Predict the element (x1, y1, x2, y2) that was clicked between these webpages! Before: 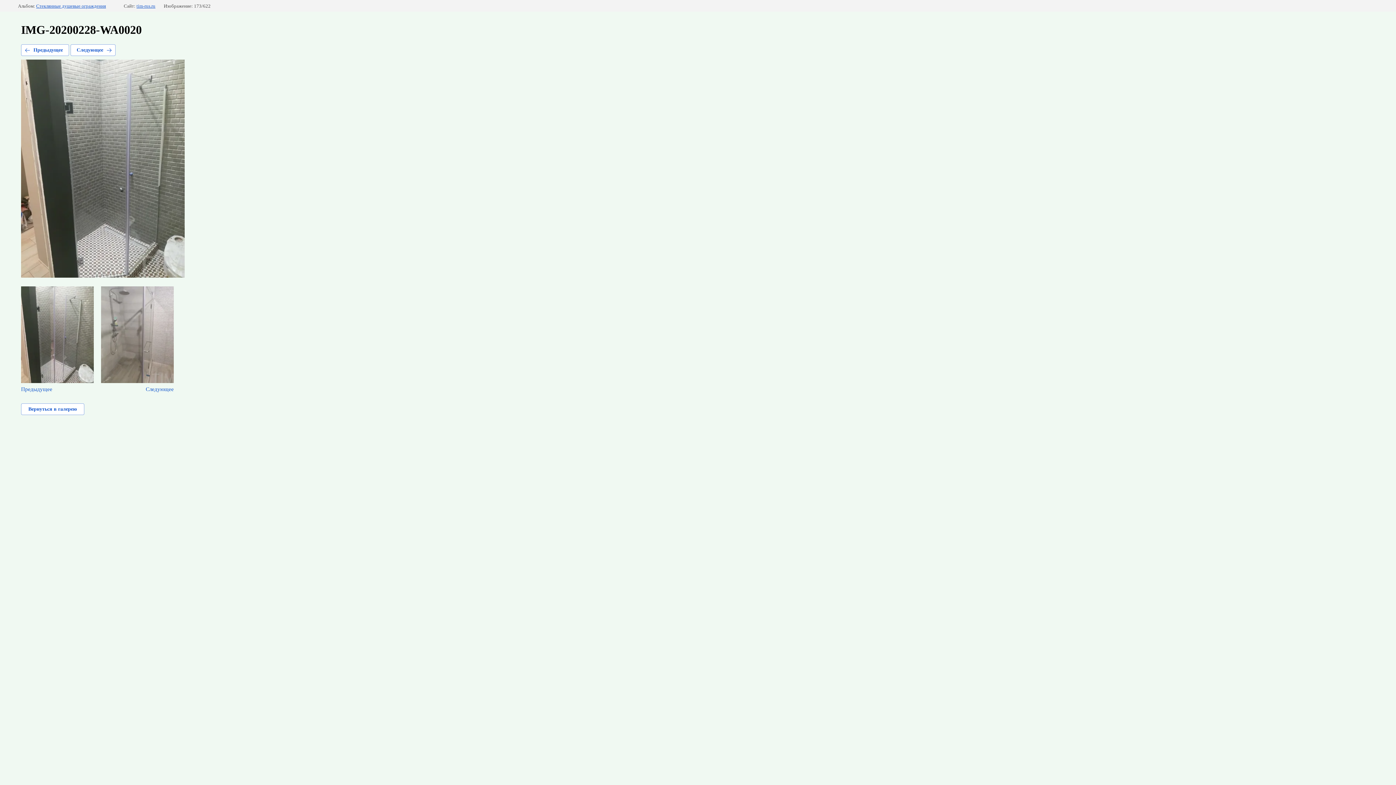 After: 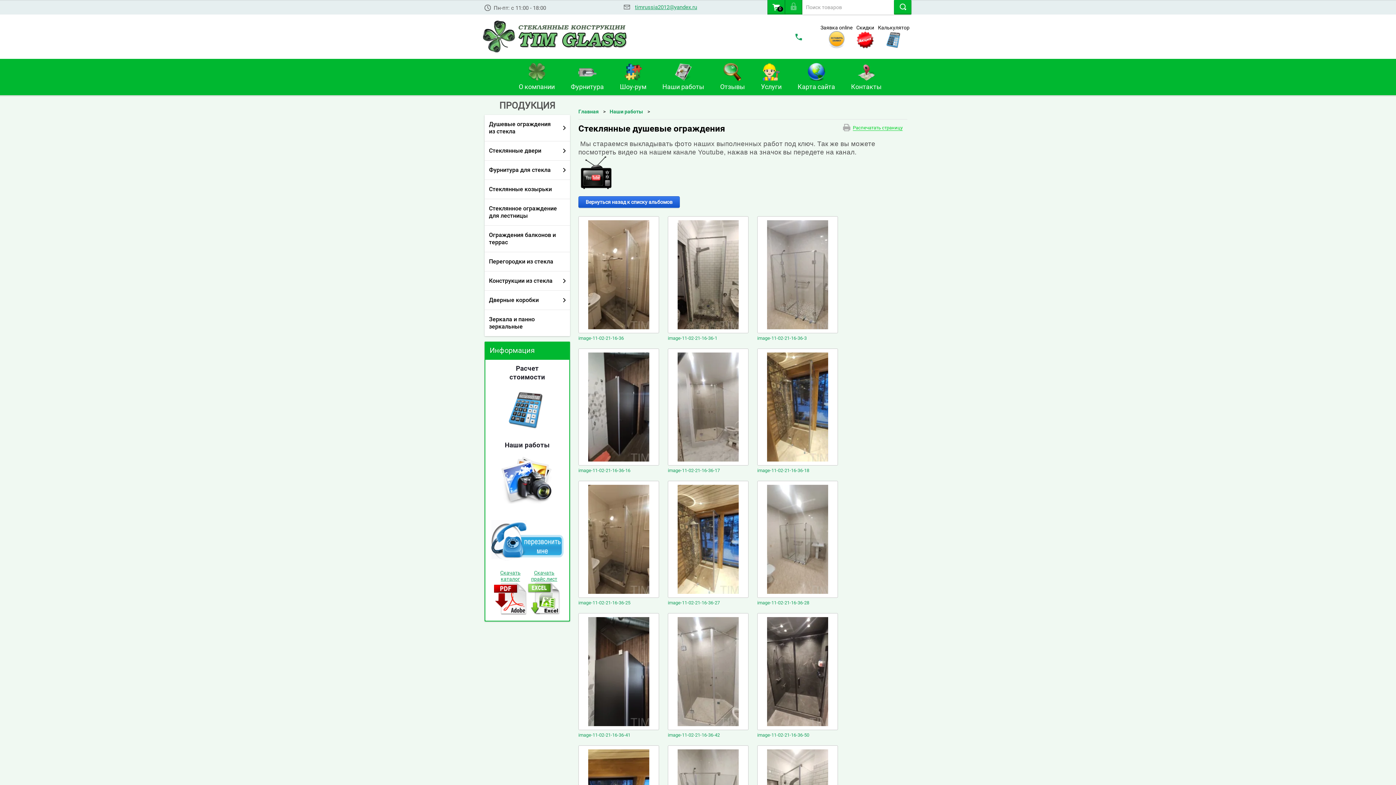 Action: bbox: (36, 3, 106, 8) label: Стеклянные душевые ограждения